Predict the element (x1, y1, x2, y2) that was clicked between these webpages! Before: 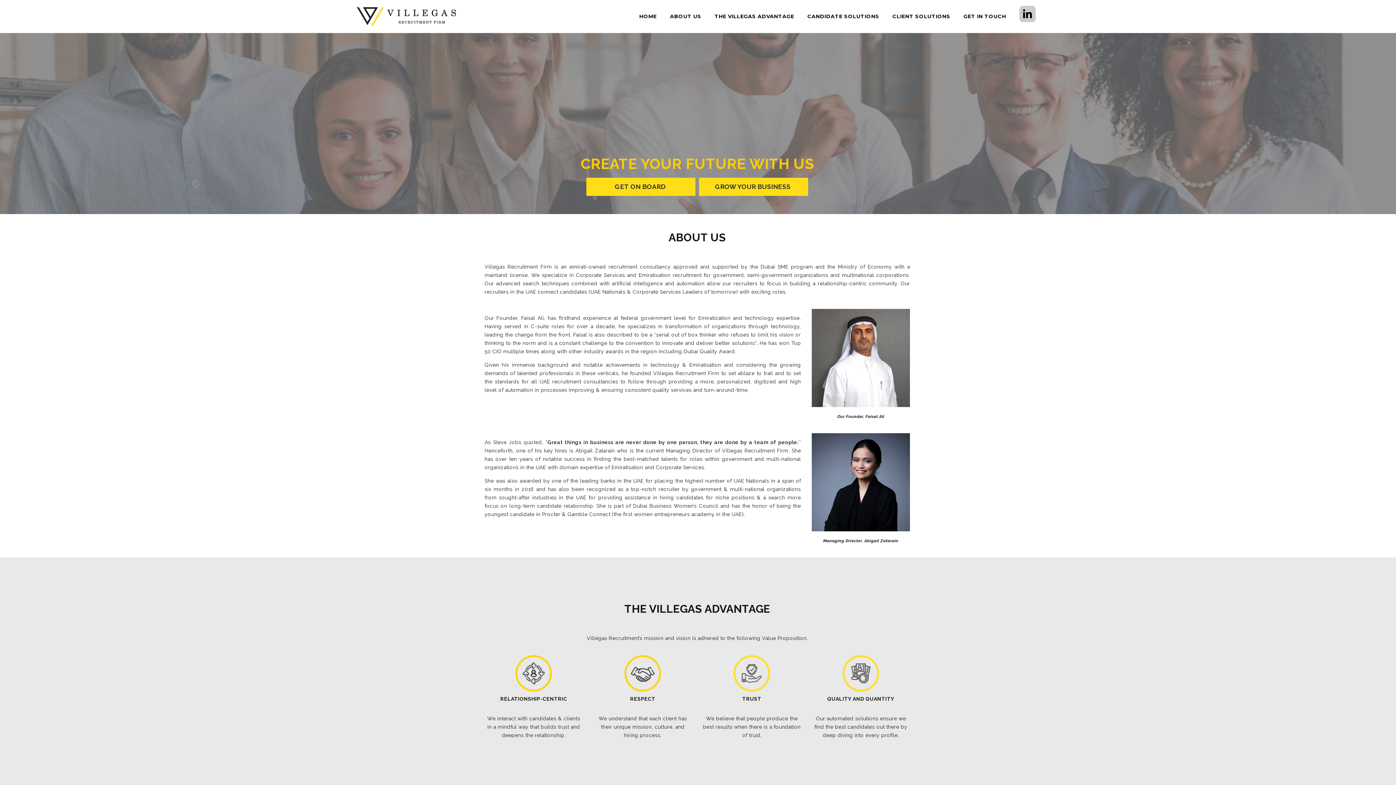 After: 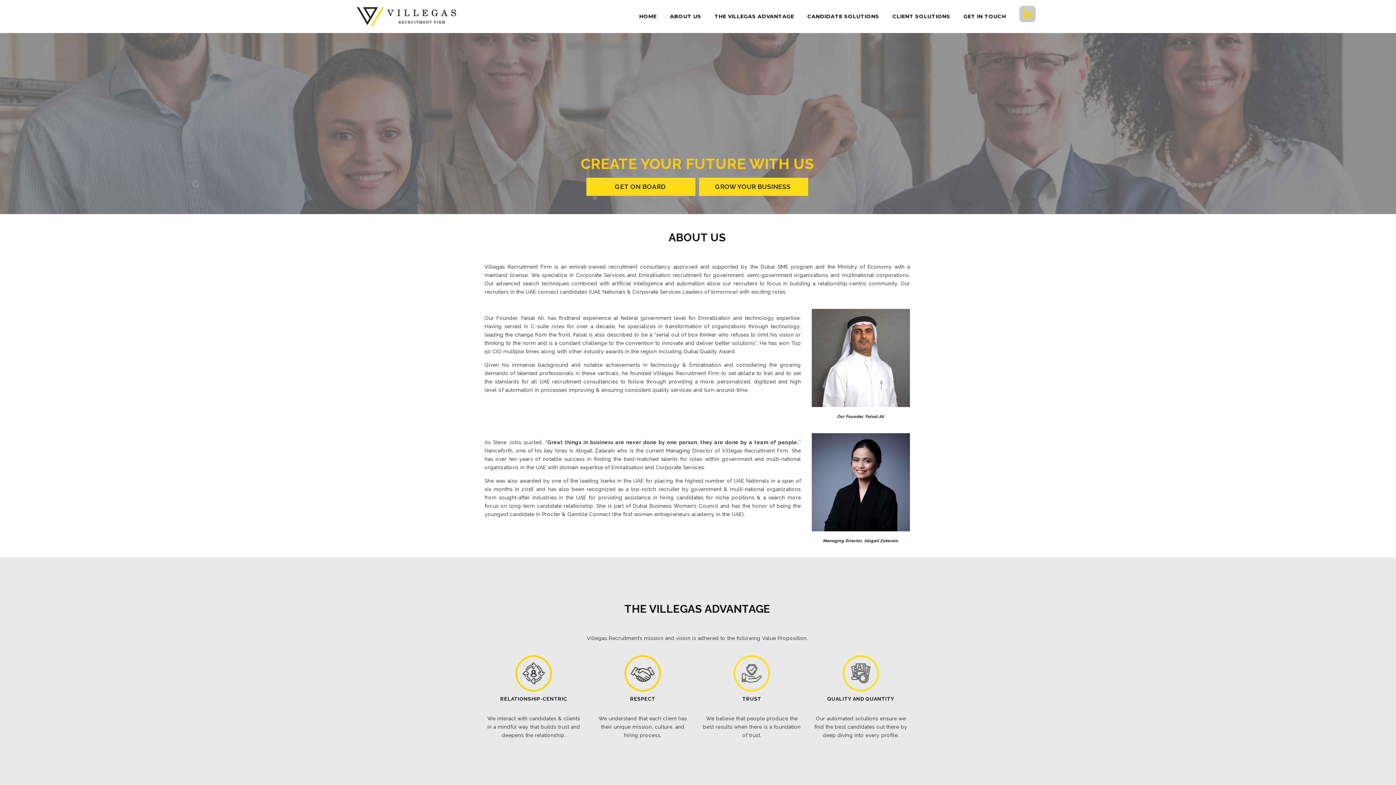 Action: bbox: (1013, 0, 1041, 32)